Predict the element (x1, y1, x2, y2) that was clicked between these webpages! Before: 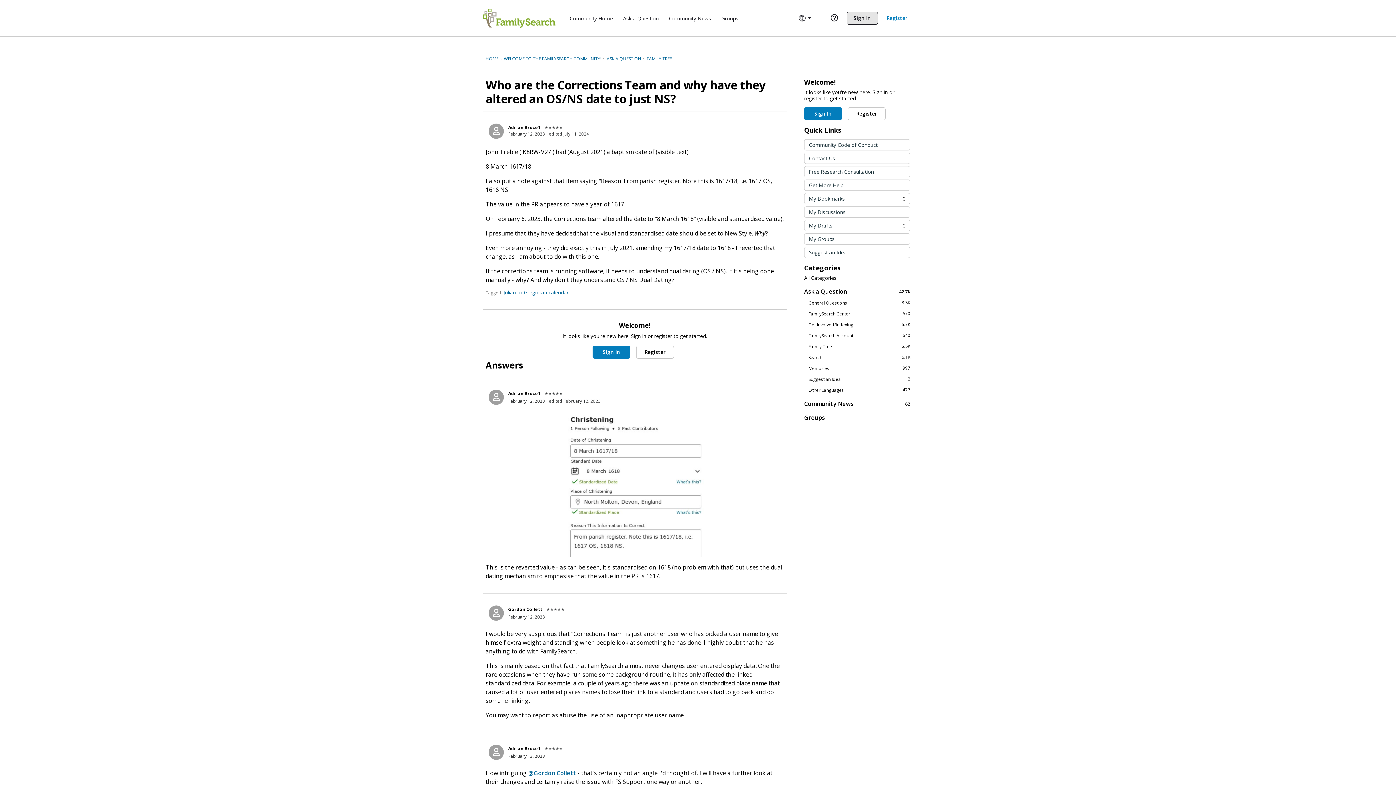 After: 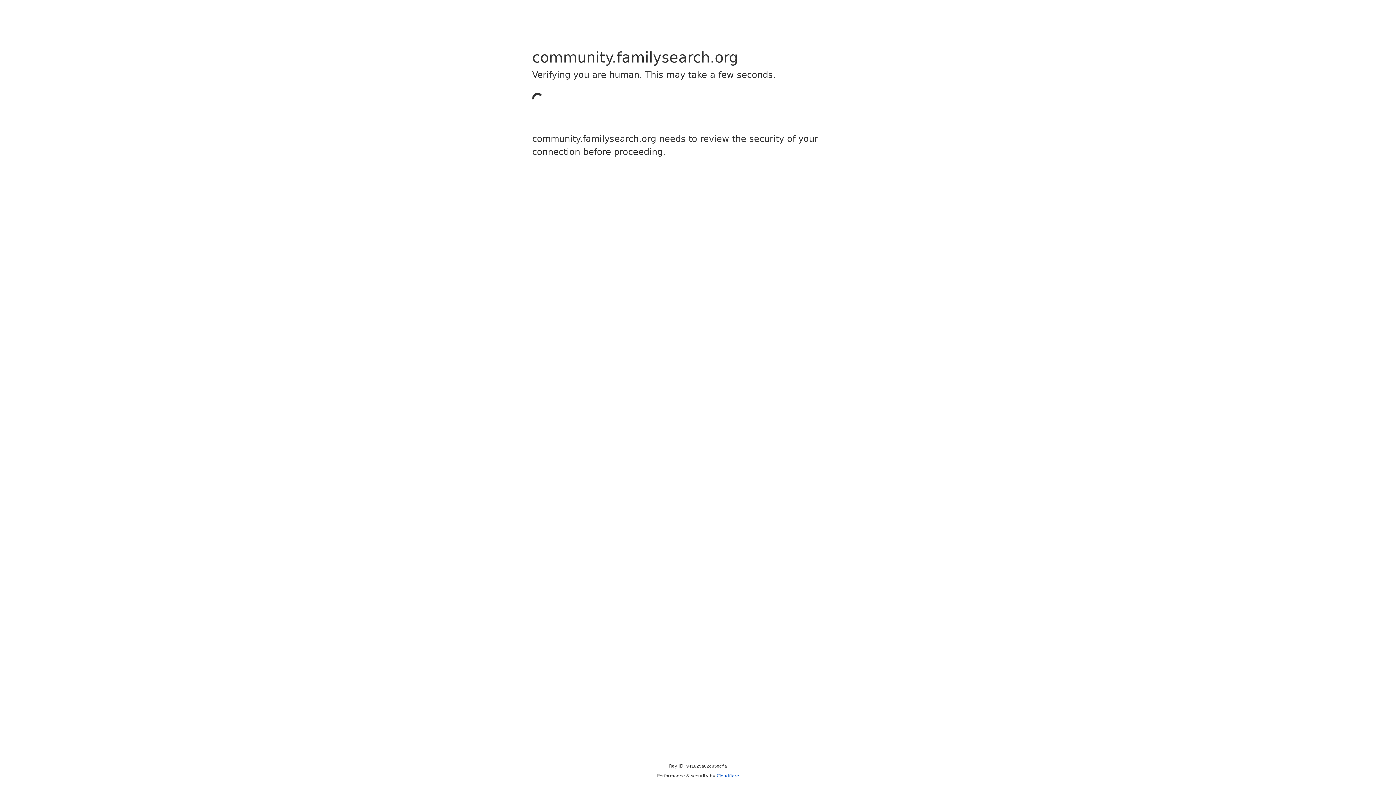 Action: bbox: (804, 354, 910, 360) label: 5.1K
Search